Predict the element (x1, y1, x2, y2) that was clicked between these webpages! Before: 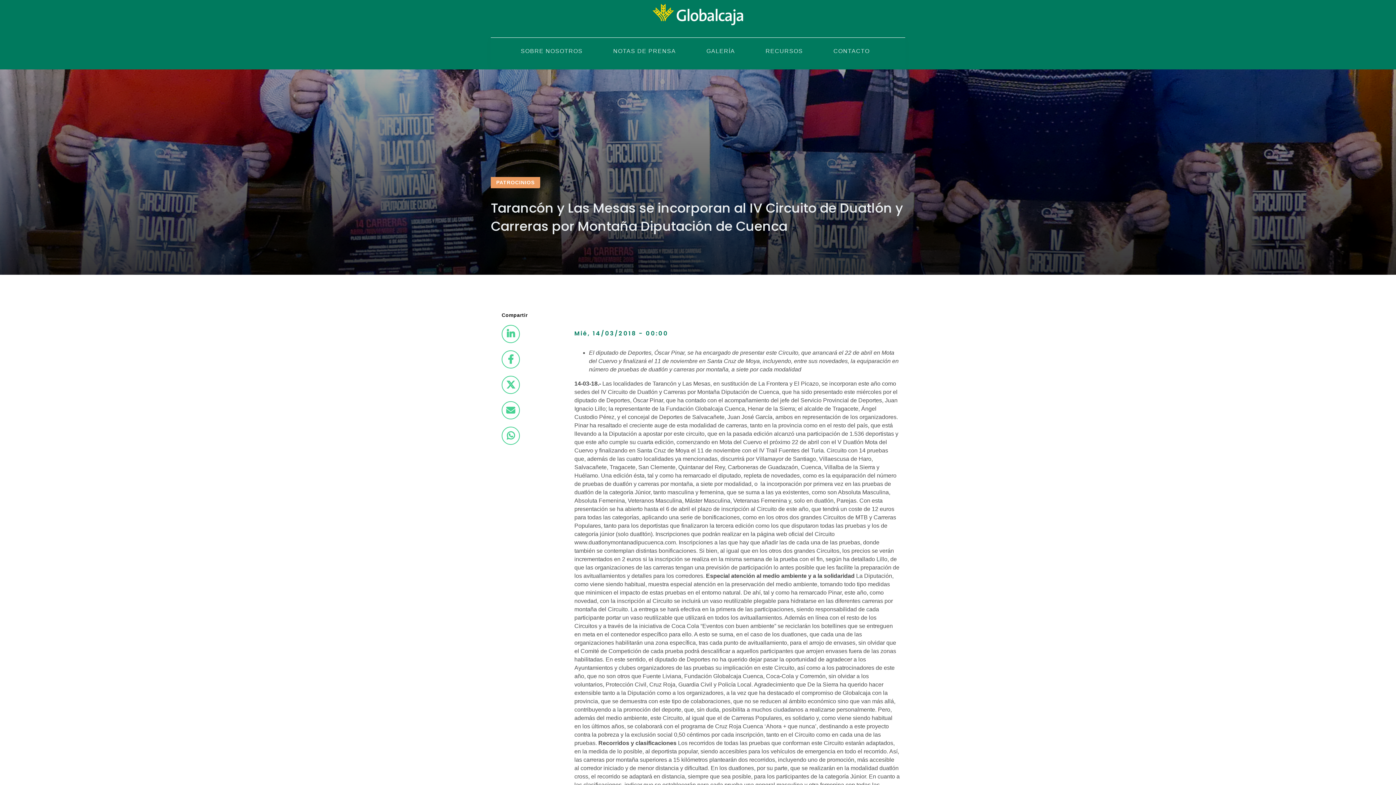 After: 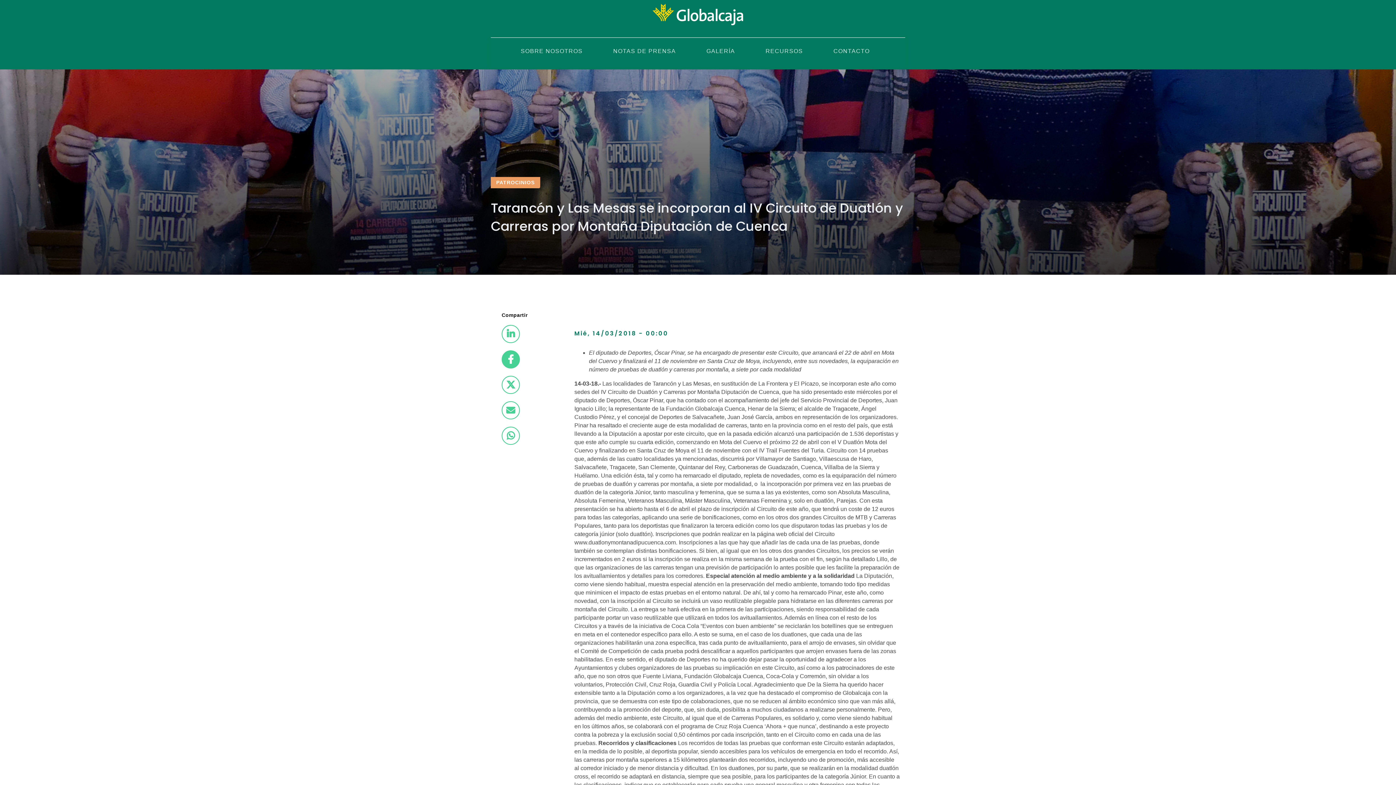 Action: bbox: (501, 350, 520, 368)